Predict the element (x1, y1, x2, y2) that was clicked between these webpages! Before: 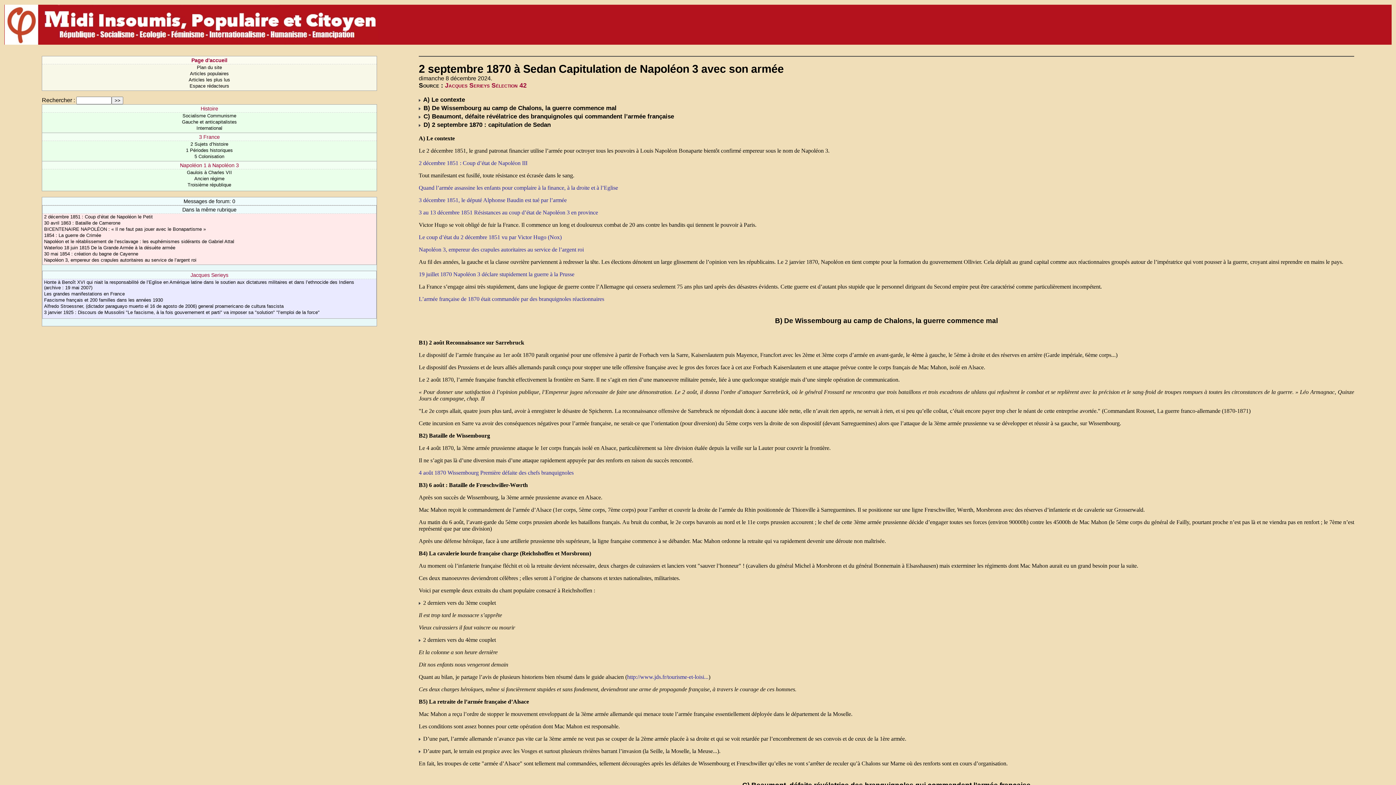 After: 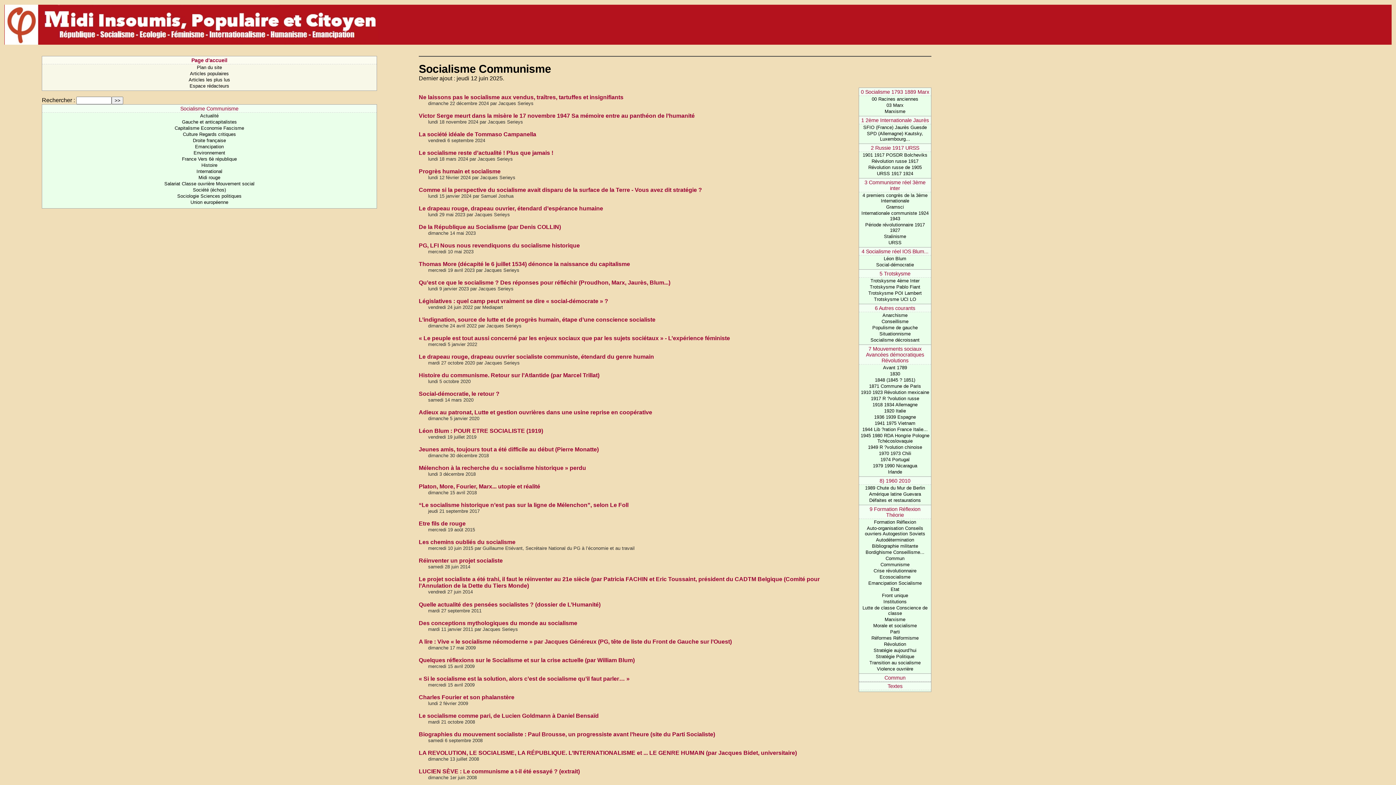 Action: bbox: (182, 113, 236, 118) label: Socialisme Communisme